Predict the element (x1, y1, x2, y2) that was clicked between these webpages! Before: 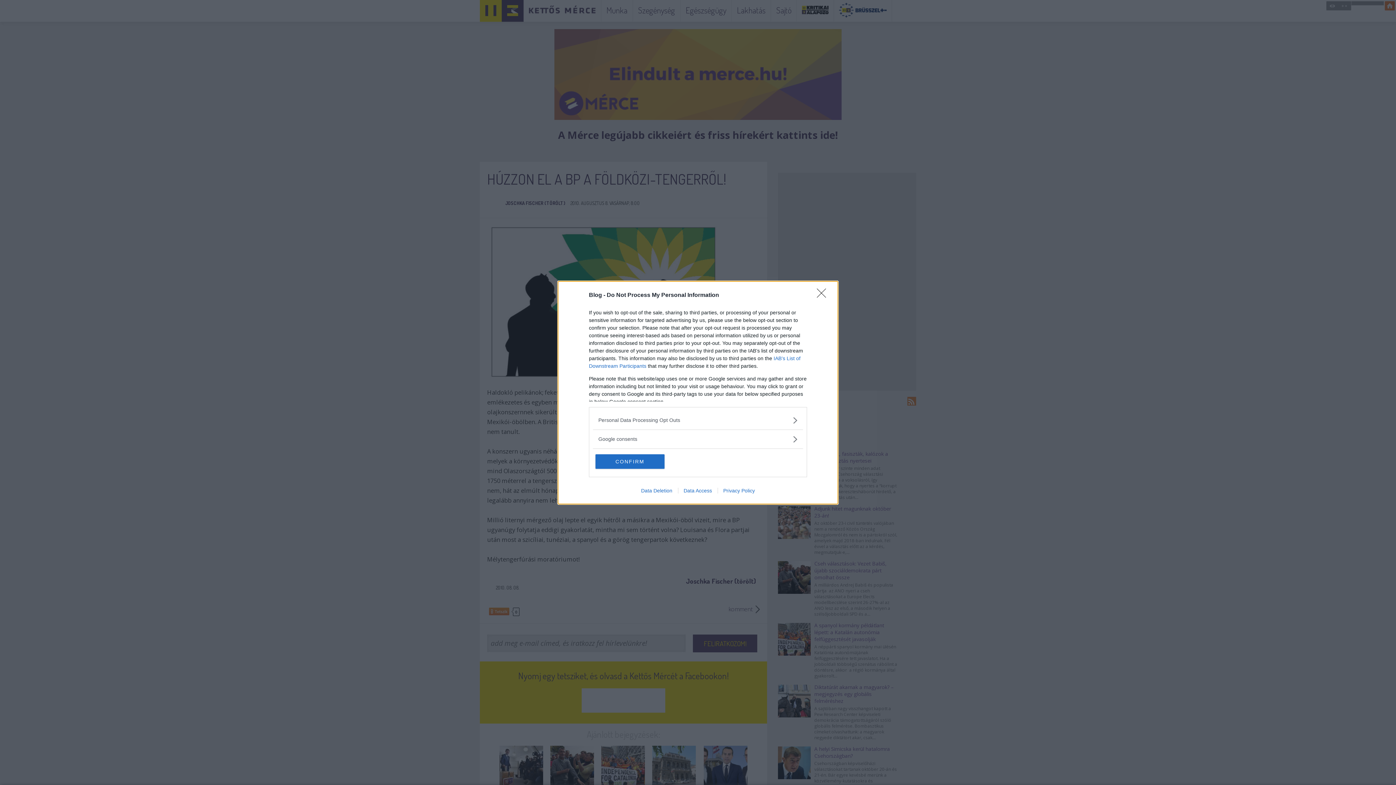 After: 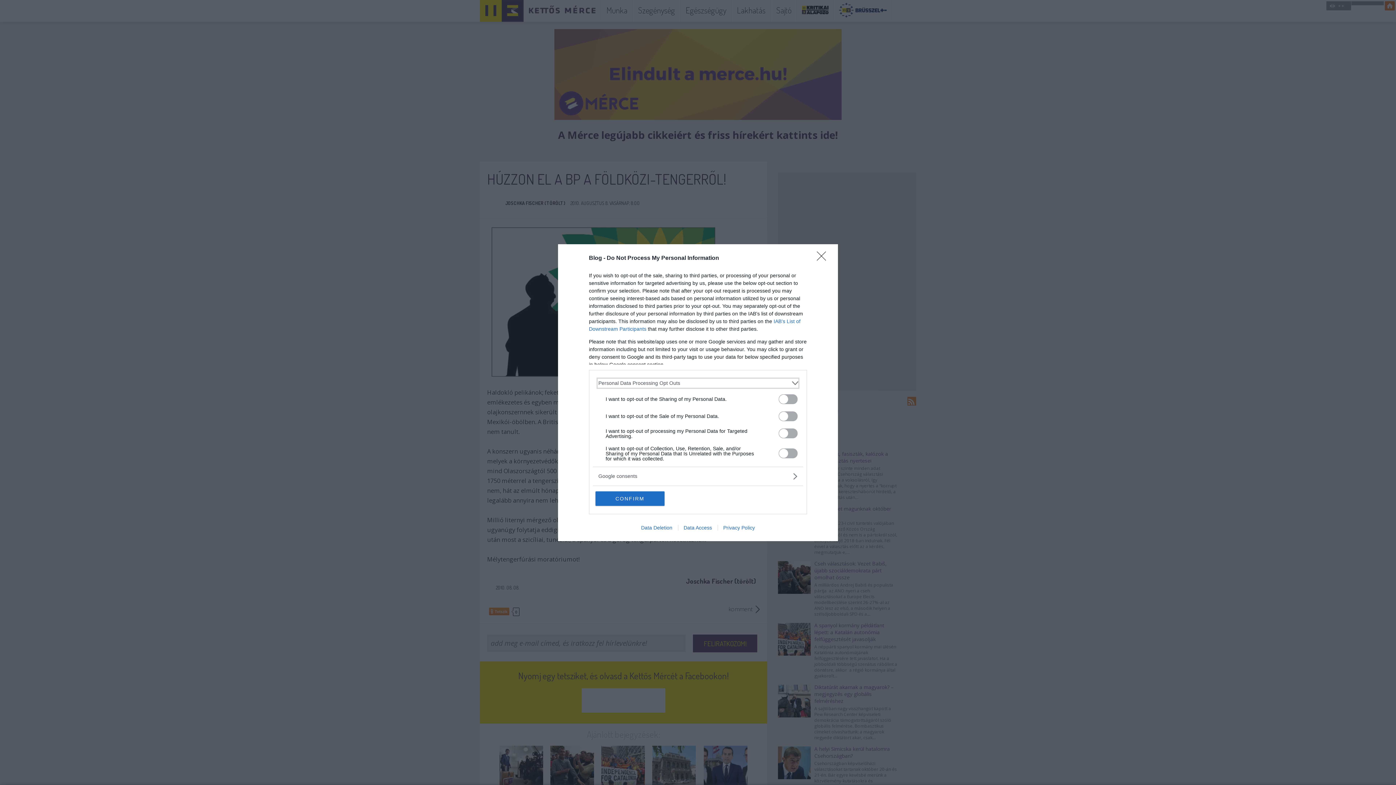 Action: bbox: (598, 416, 797, 424) label: Opt-Outs